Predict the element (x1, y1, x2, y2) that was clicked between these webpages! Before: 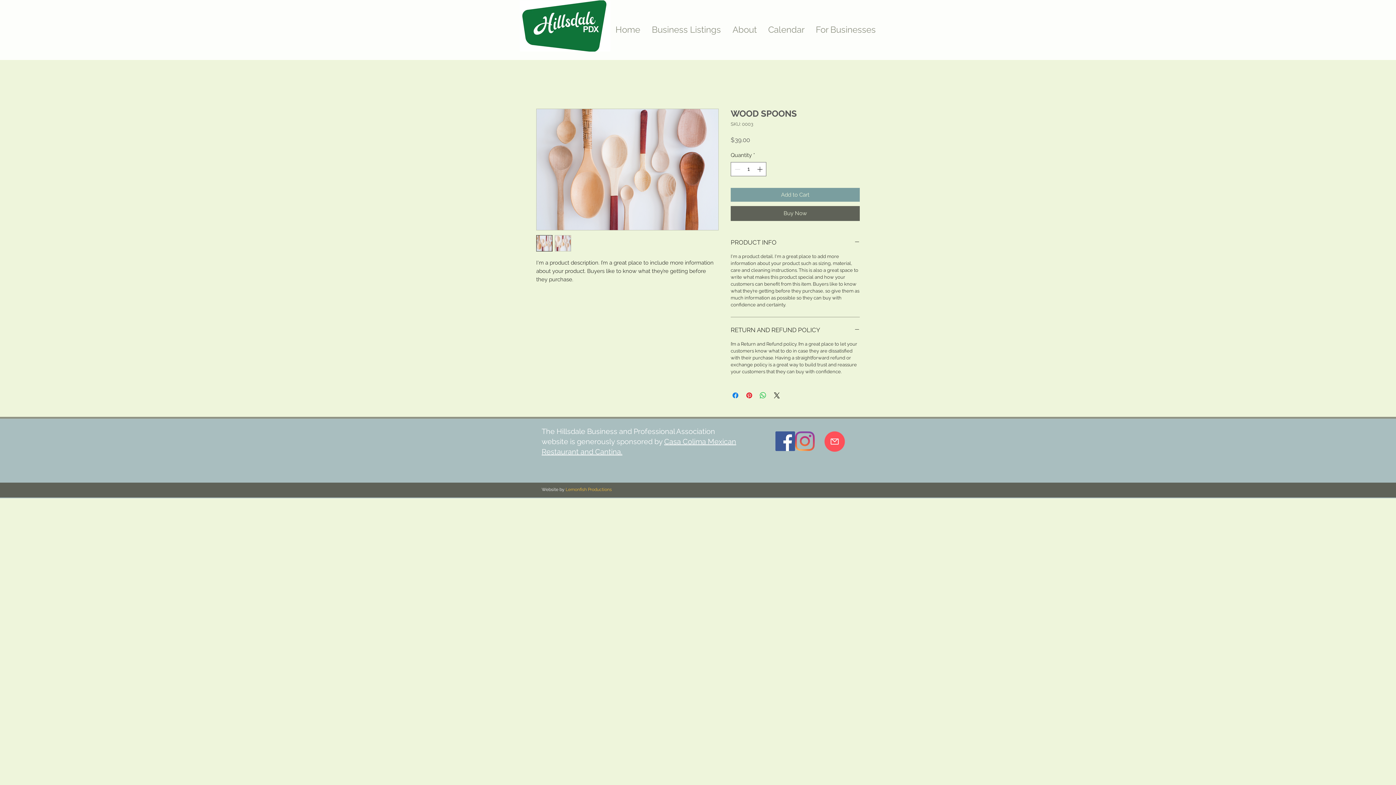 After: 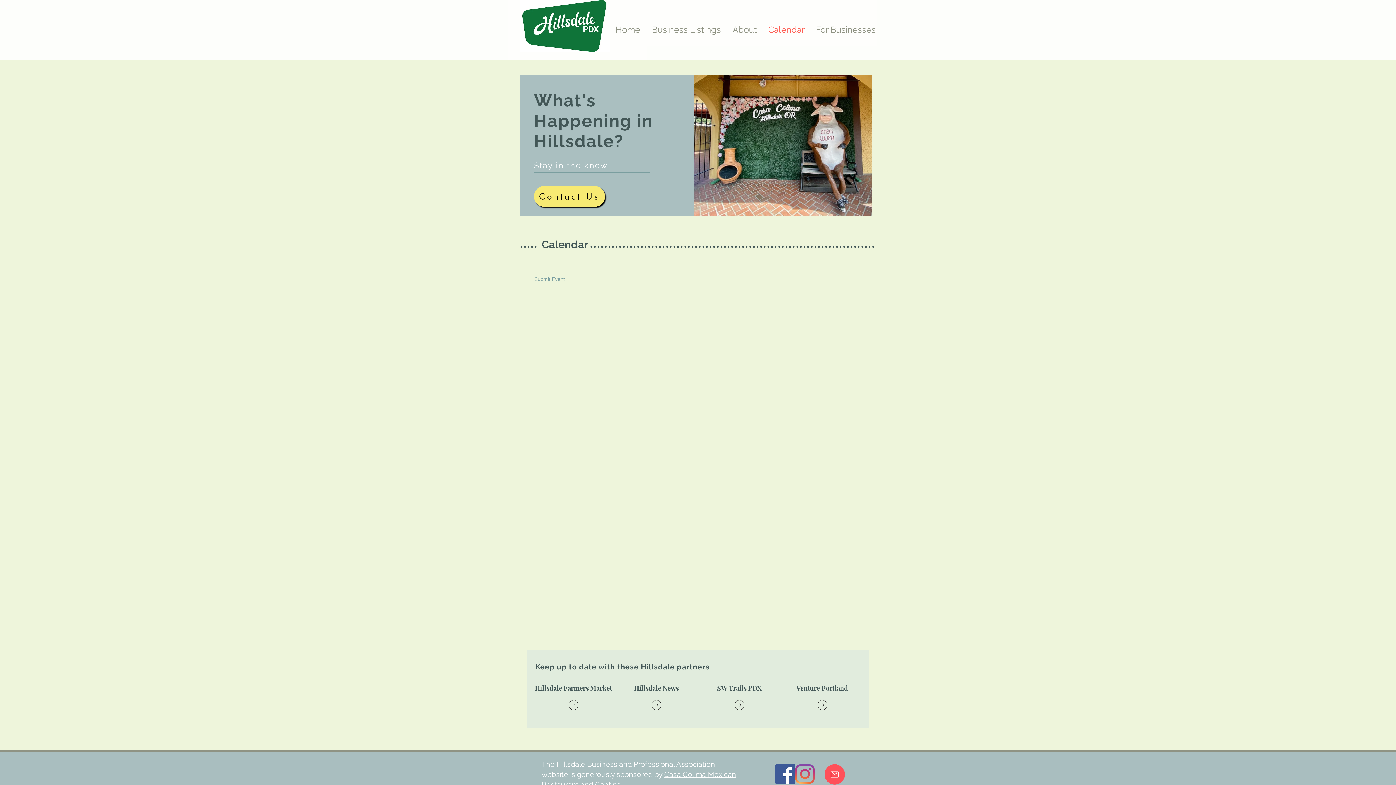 Action: bbox: (762, 23, 810, 36) label: Calendar